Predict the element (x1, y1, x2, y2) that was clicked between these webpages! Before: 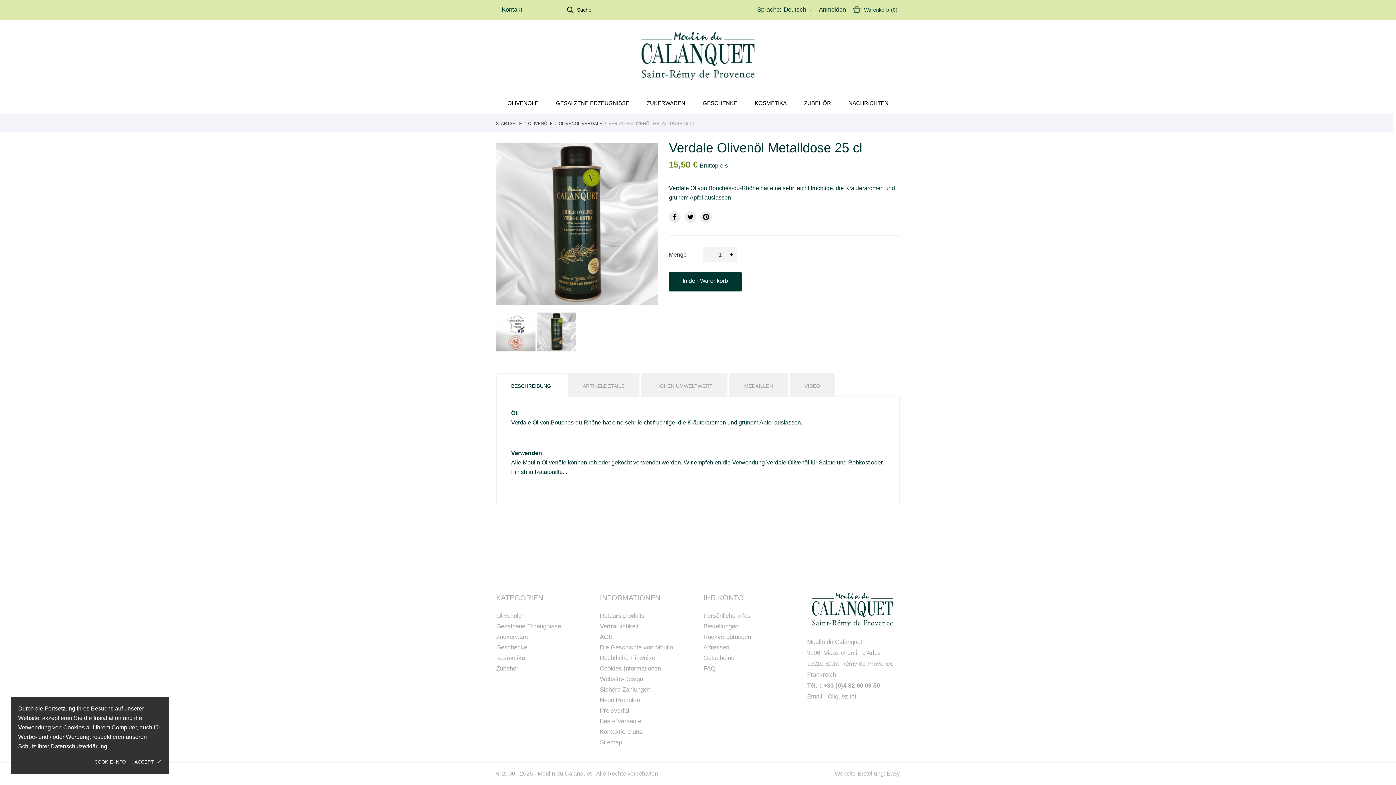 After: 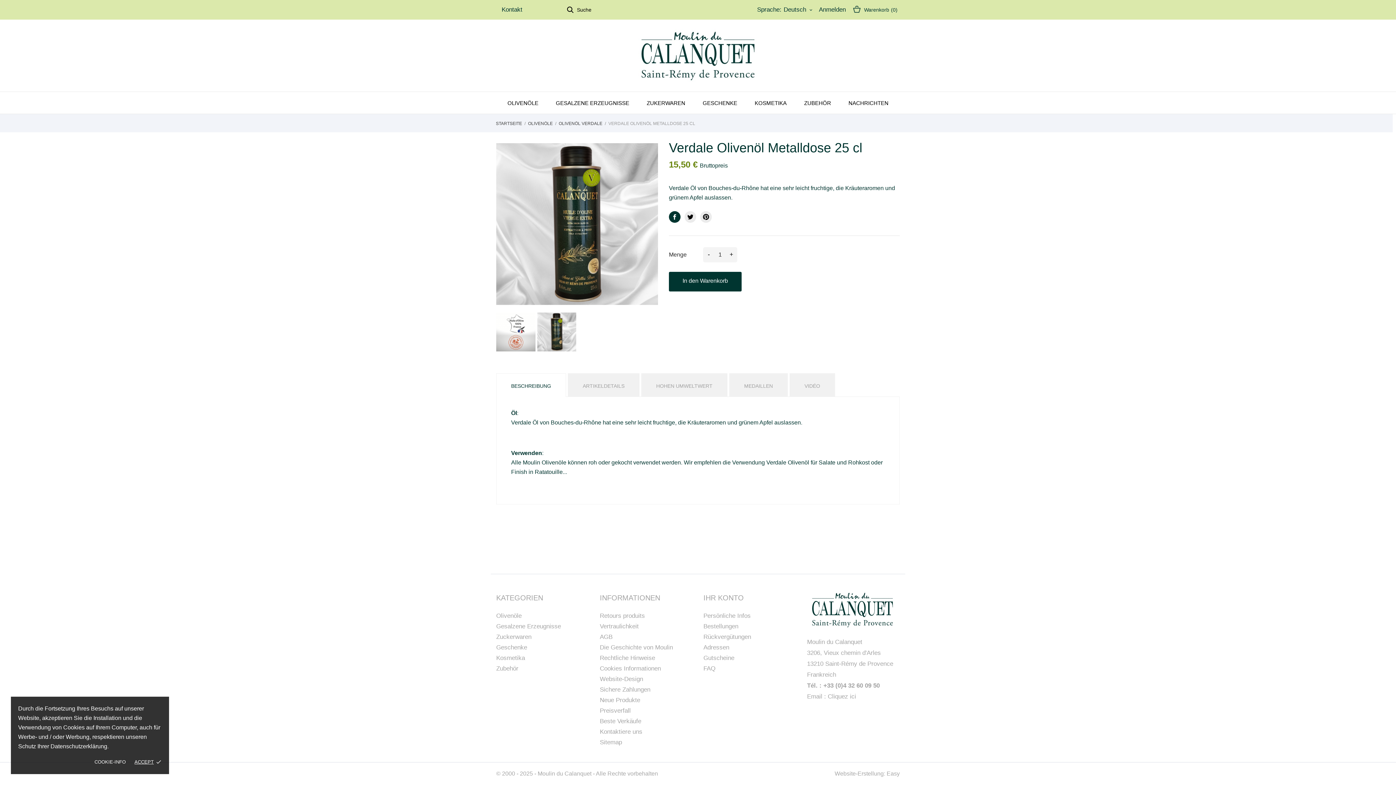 Action: bbox: (669, 211, 680, 222)